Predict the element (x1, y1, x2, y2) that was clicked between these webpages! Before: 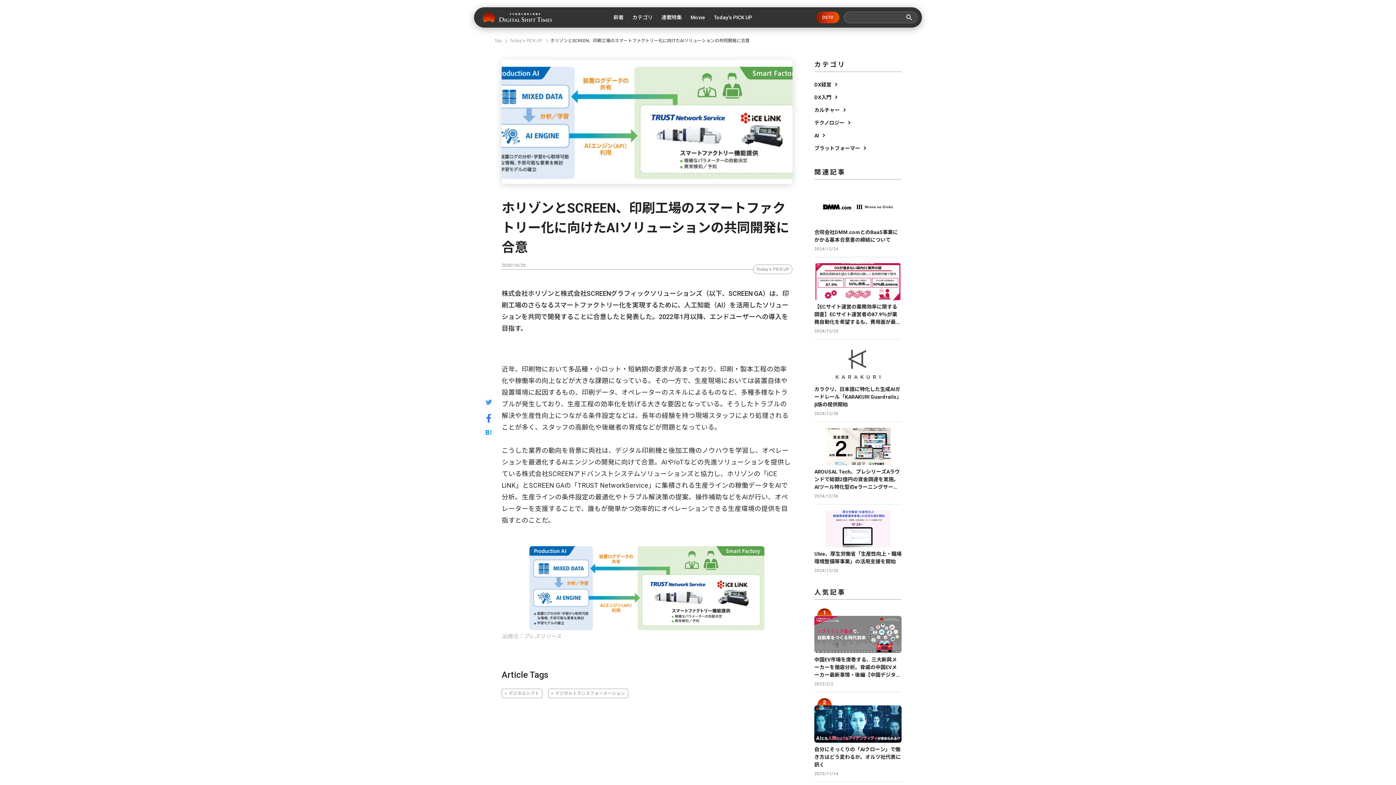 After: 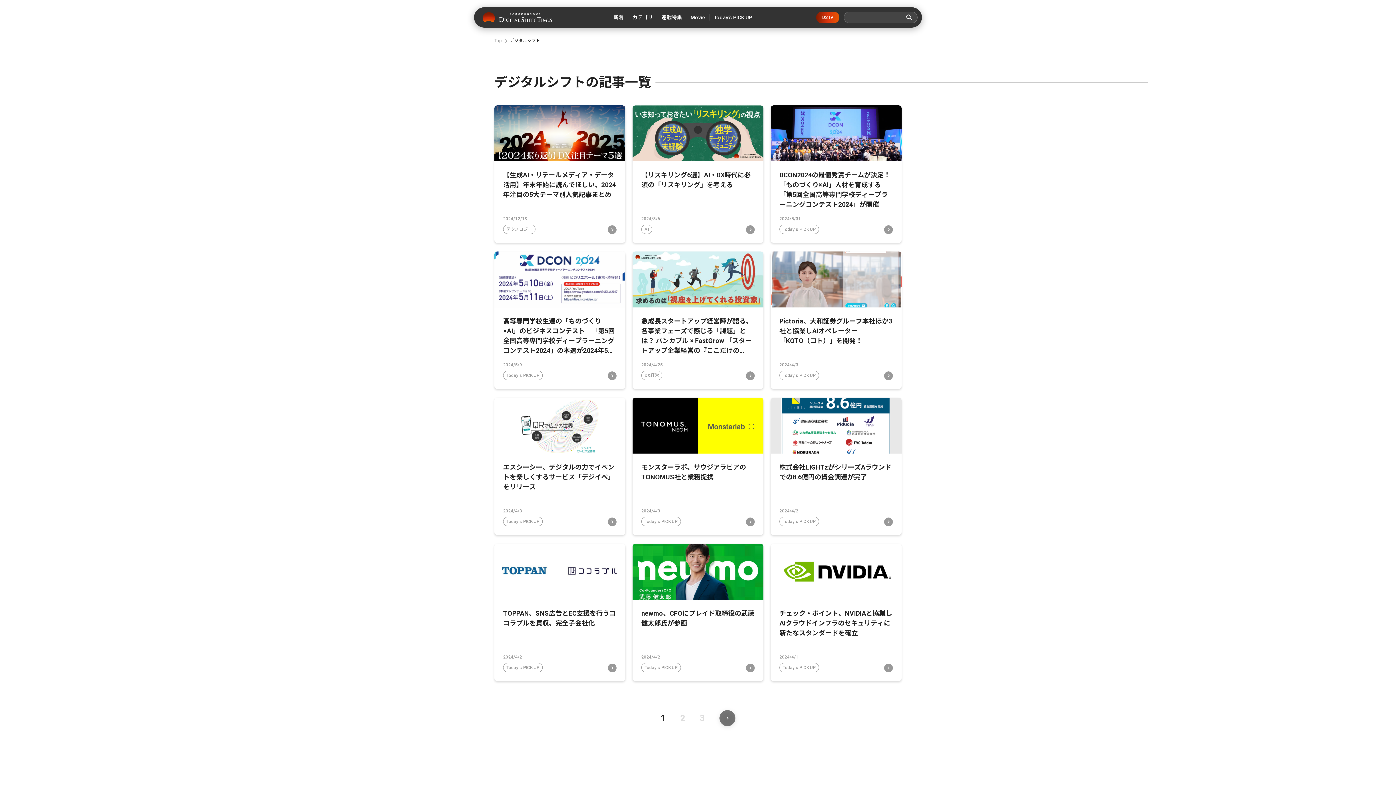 Action: label: デジタルシフト bbox: (501, 689, 542, 698)